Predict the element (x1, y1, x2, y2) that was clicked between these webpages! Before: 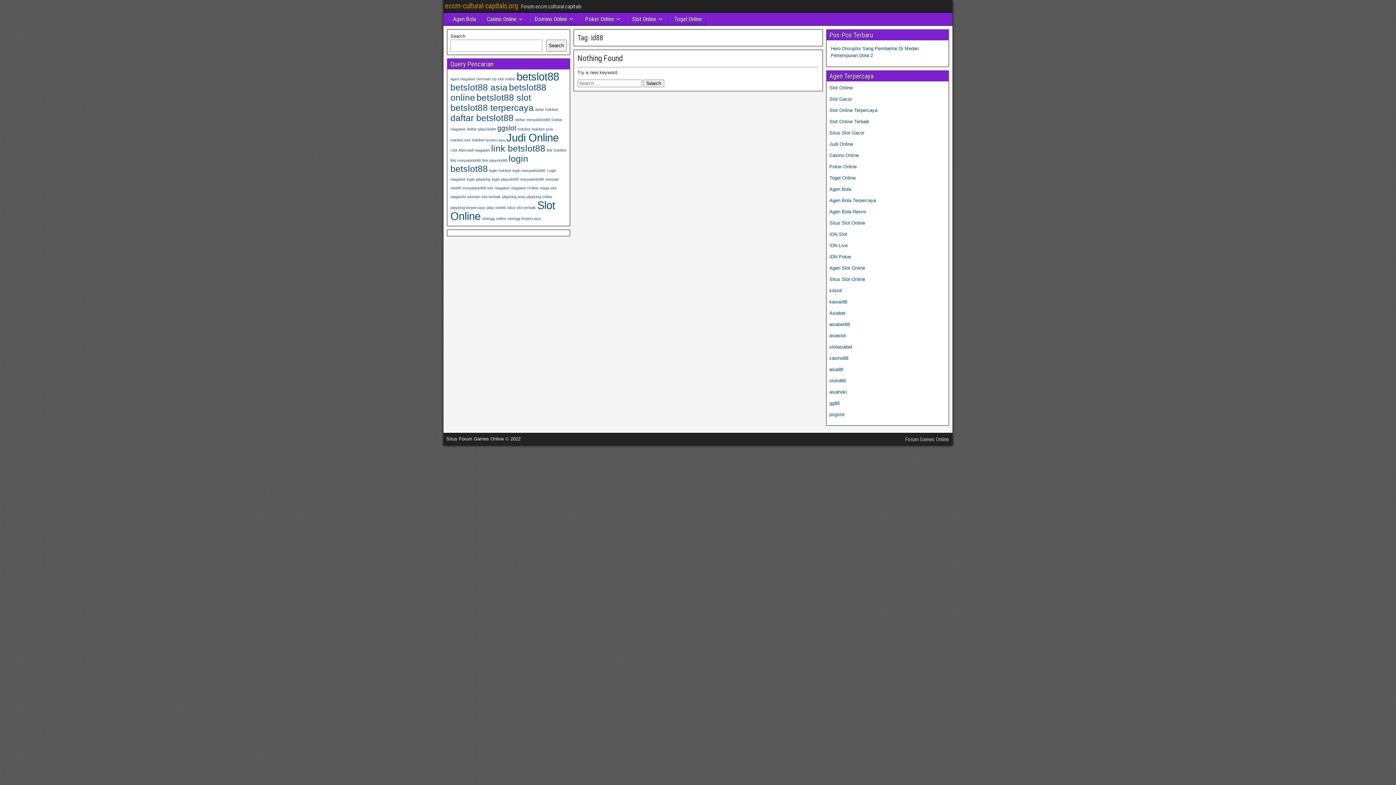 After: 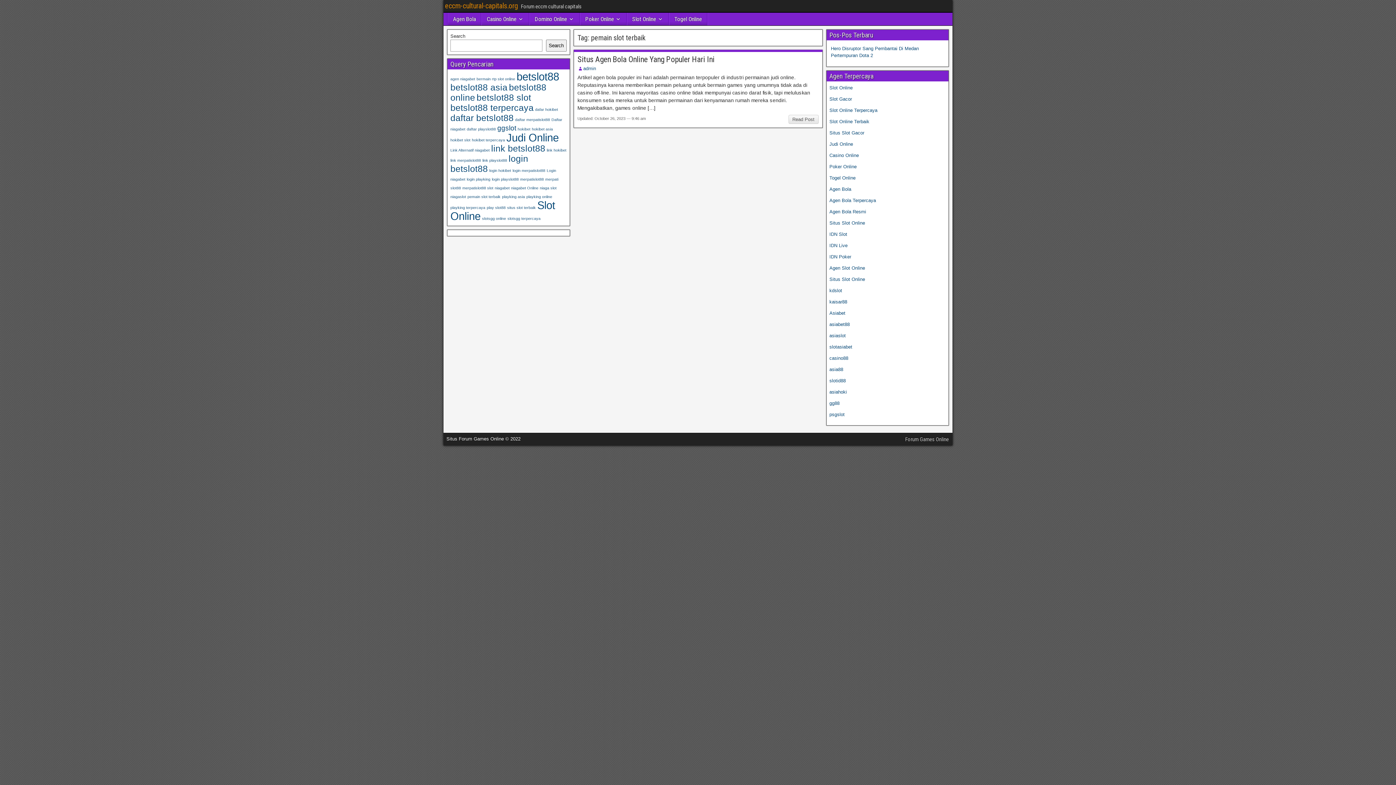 Action: label: pemain slot terbaik (1 item) bbox: (467, 194, 500, 198)